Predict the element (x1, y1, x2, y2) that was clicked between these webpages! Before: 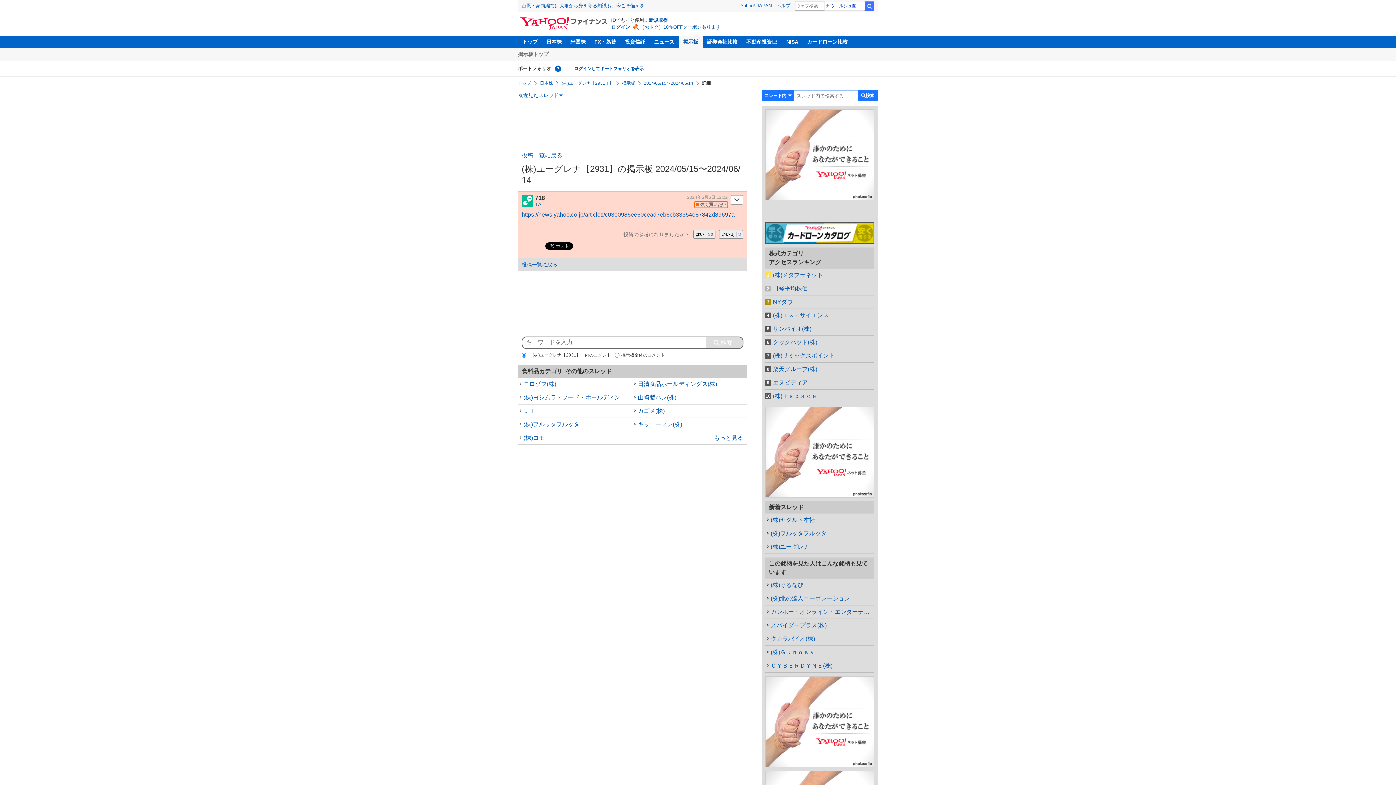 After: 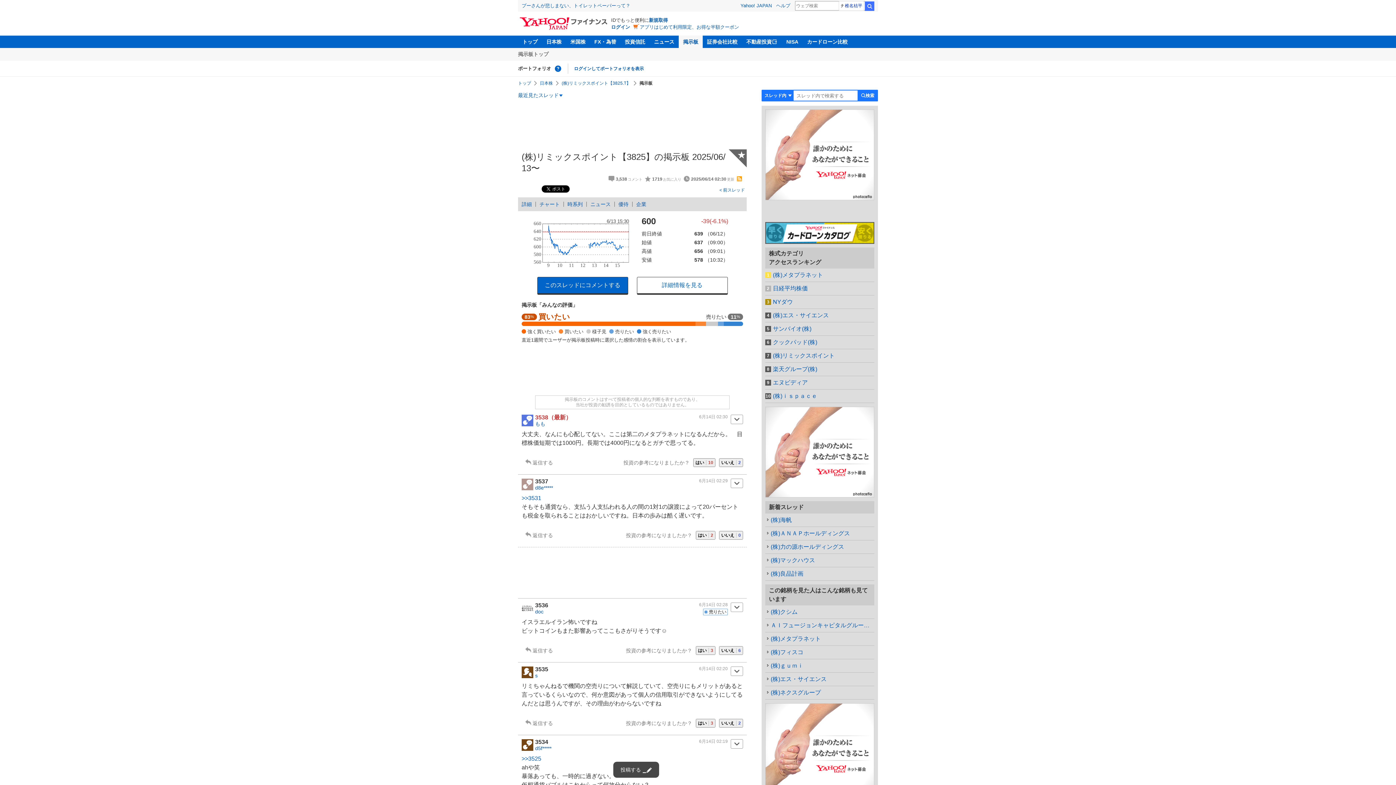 Action: label: (株)リミックスポイント bbox: (765, 349, 874, 362)